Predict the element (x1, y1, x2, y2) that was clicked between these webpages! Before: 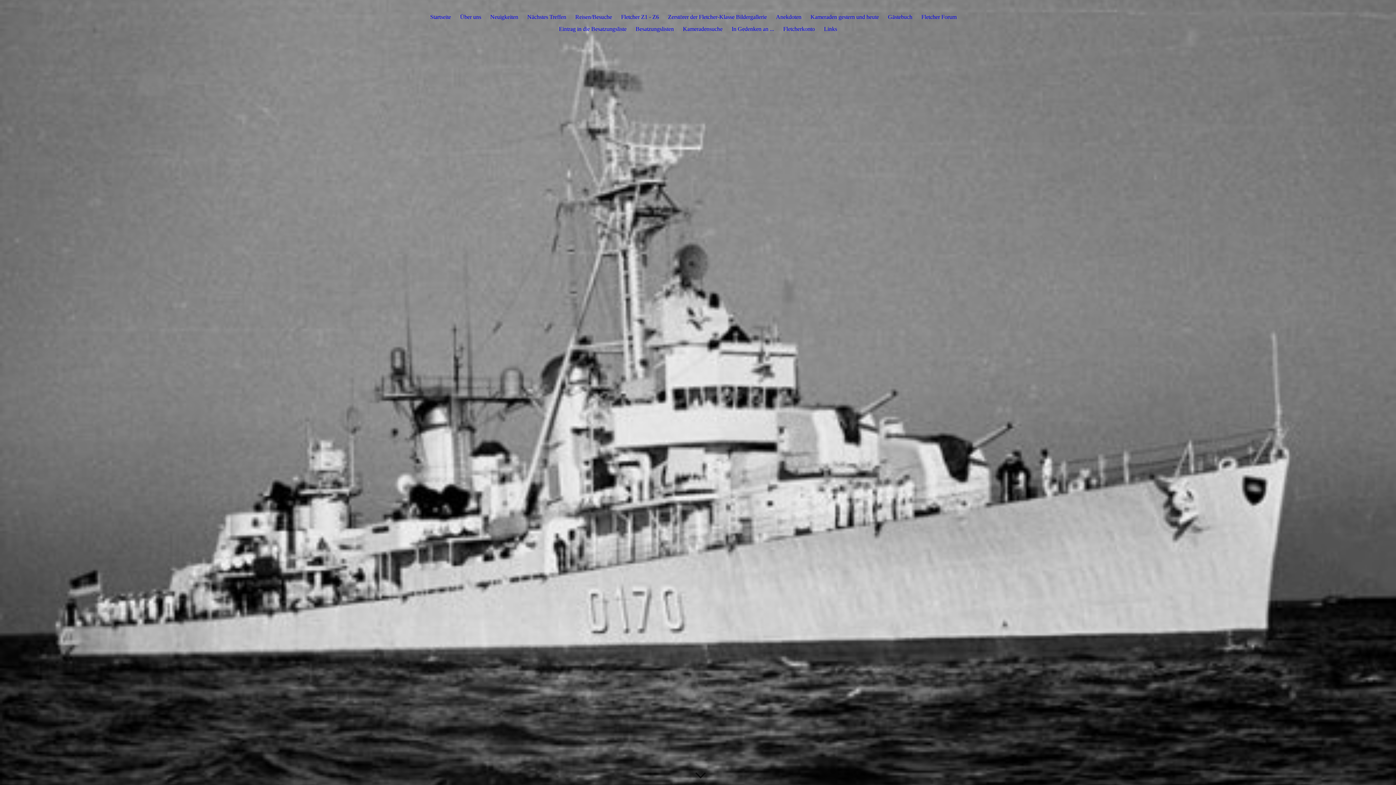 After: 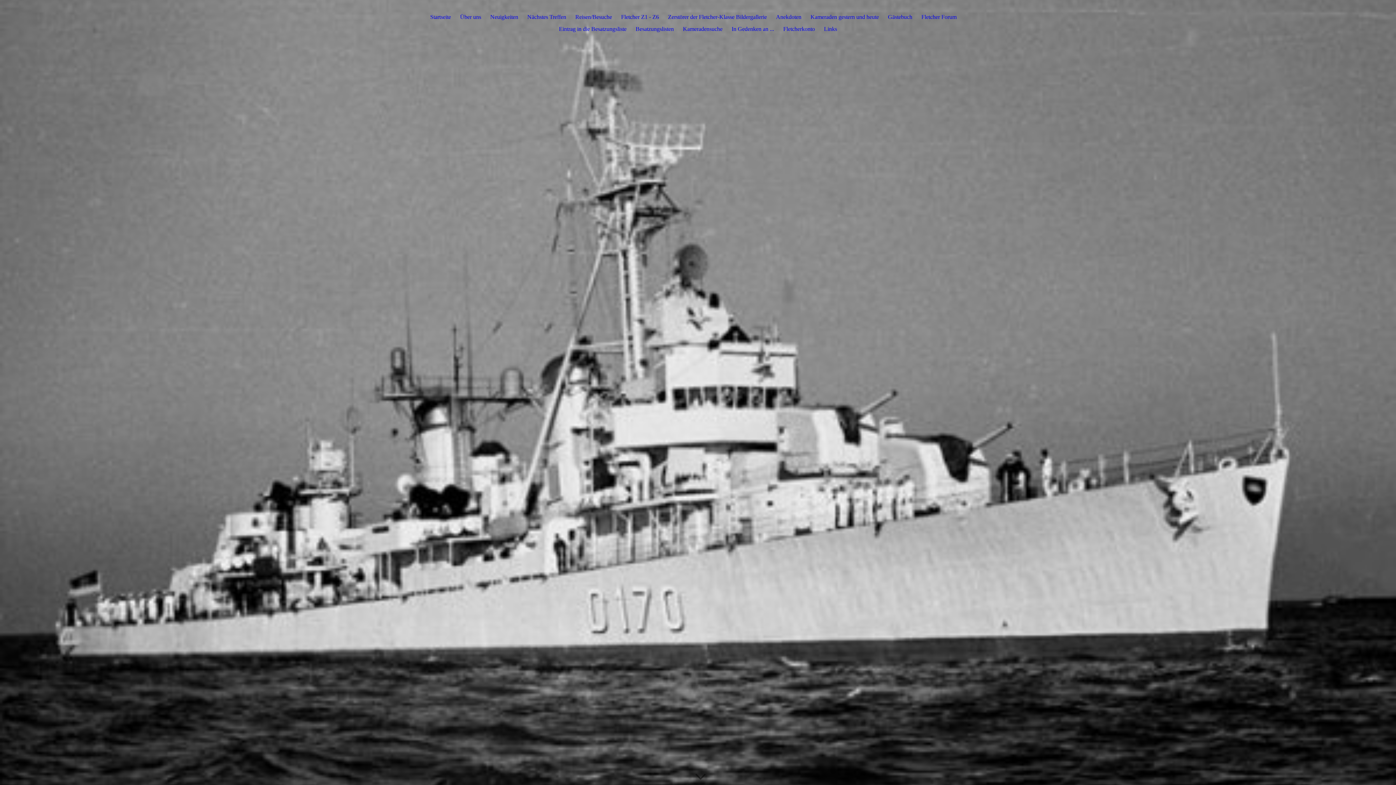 Action: bbox: (635, 25, 674, 35) label: Besatzungslisten